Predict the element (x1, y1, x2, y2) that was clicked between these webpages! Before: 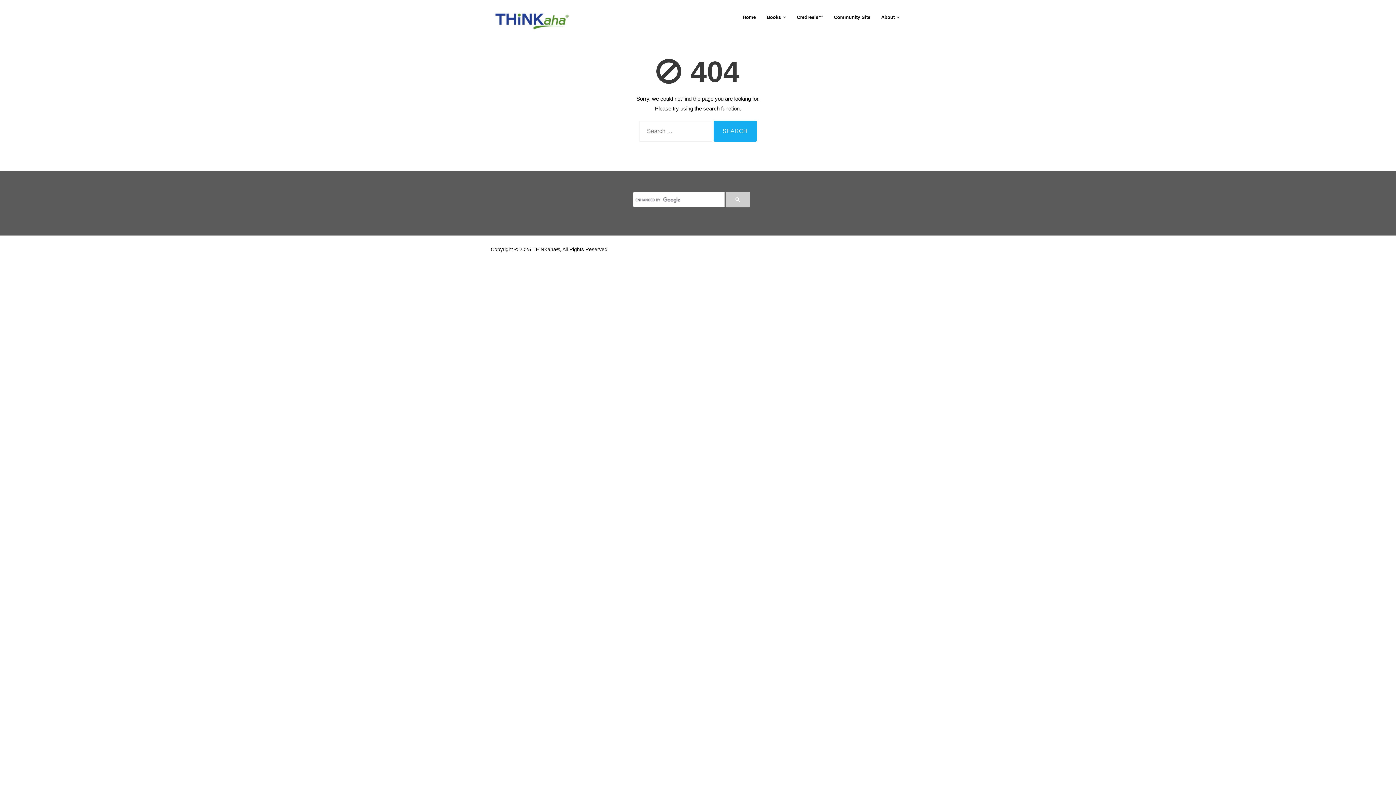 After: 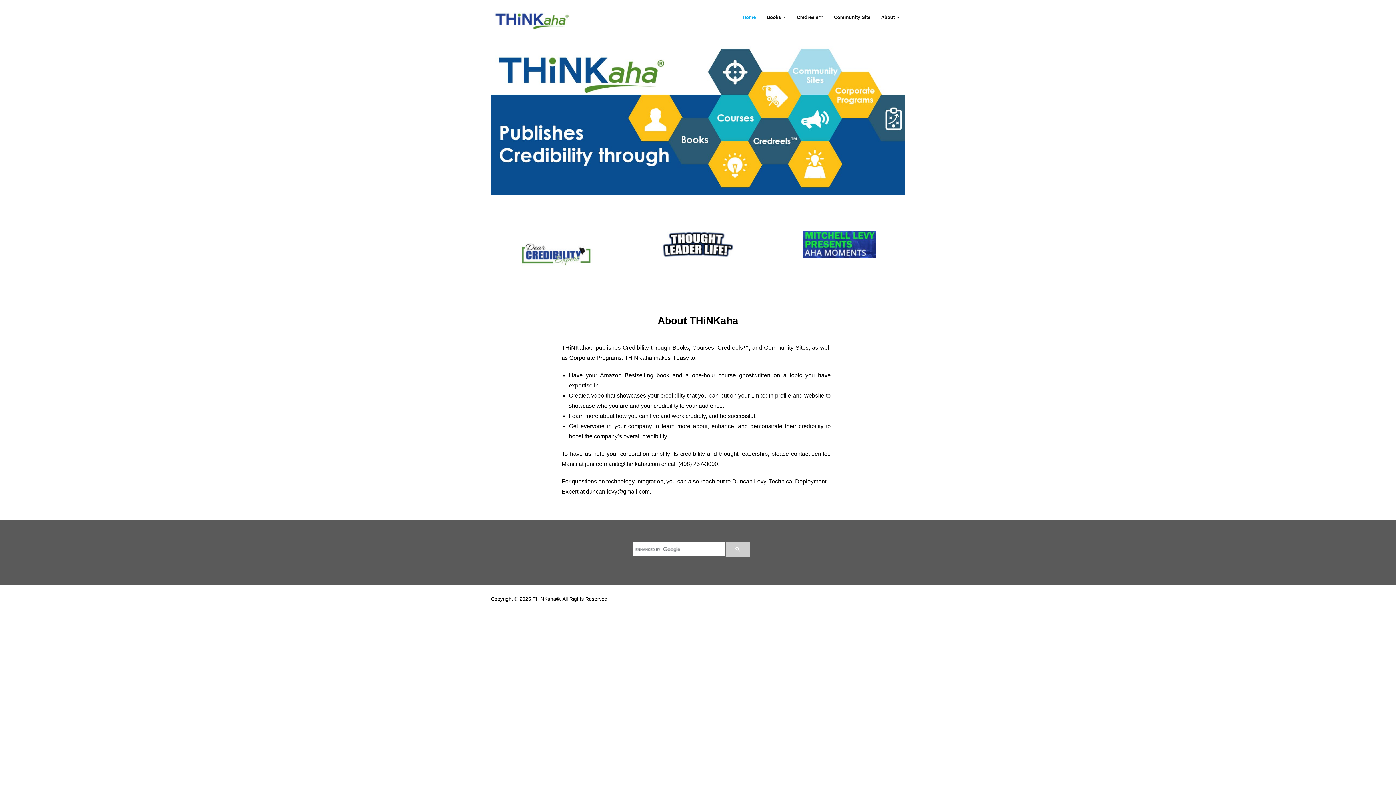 Action: bbox: (490, 8, 572, 34)